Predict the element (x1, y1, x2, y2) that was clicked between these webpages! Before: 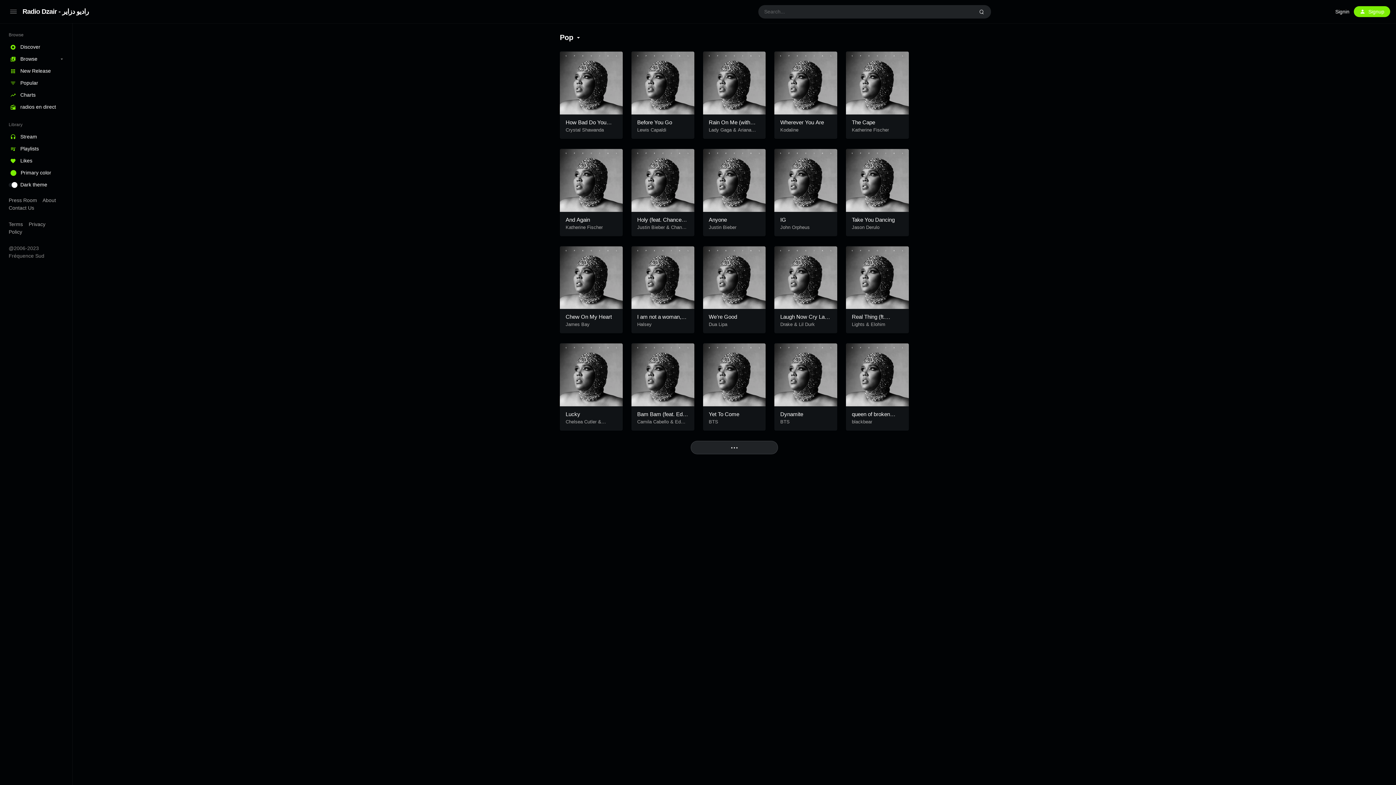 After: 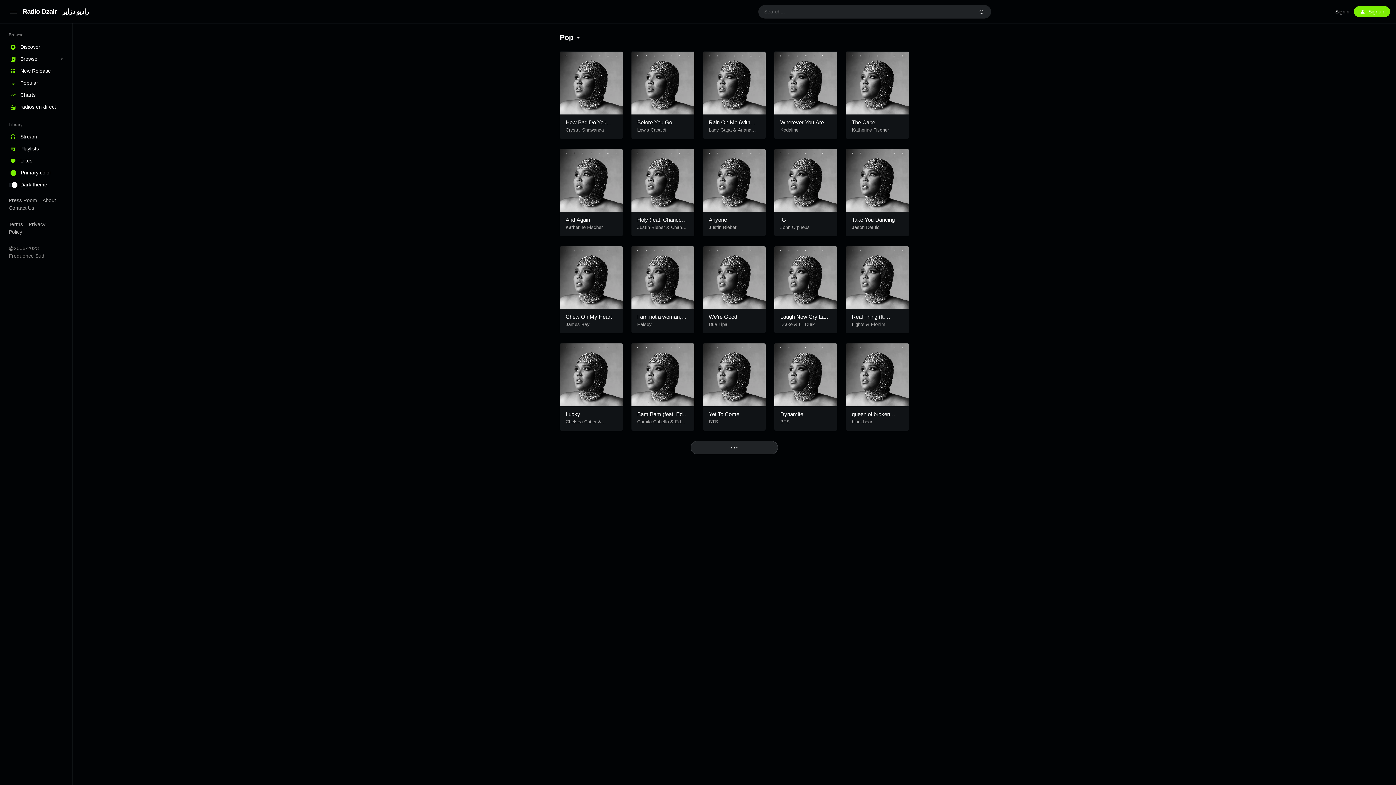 Action: label: Primary color bbox: (0, 166, 72, 178)